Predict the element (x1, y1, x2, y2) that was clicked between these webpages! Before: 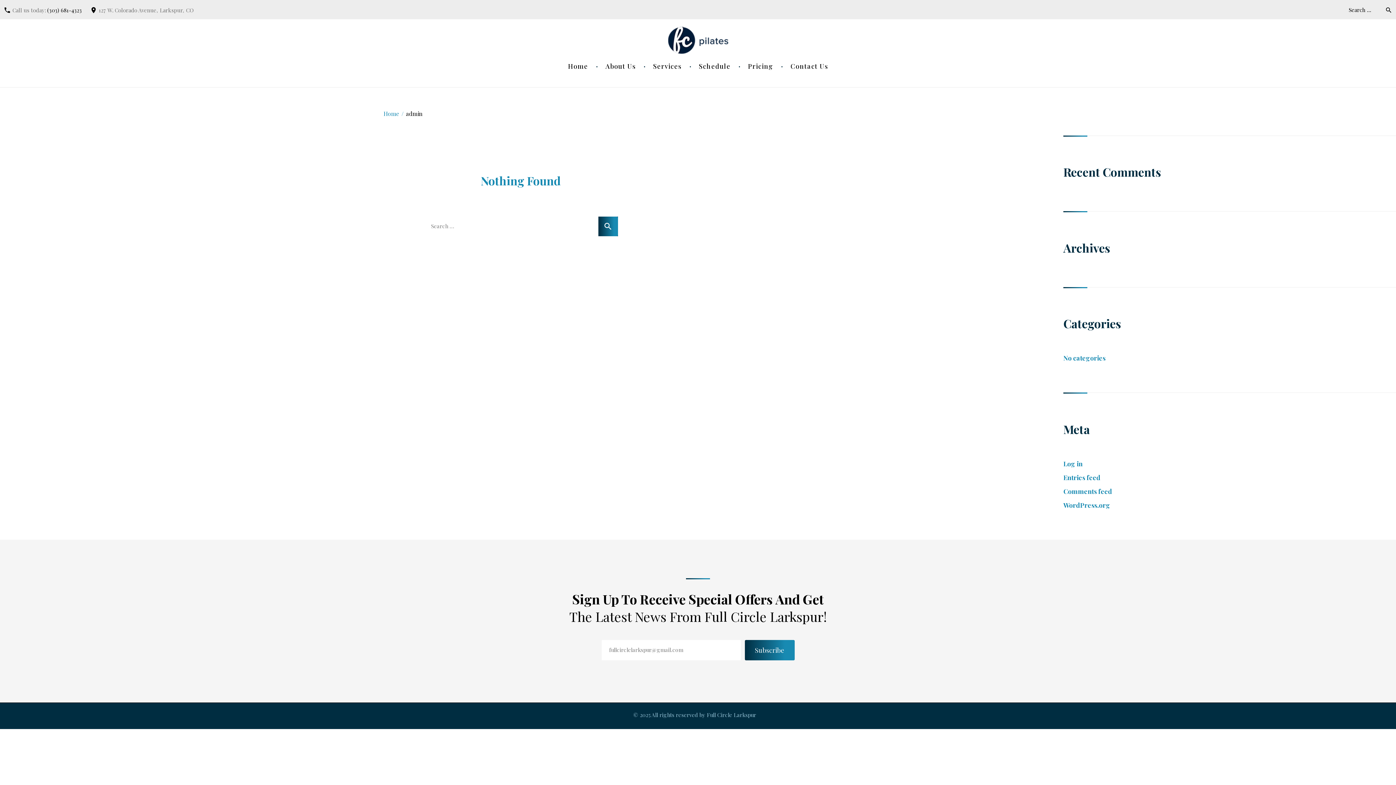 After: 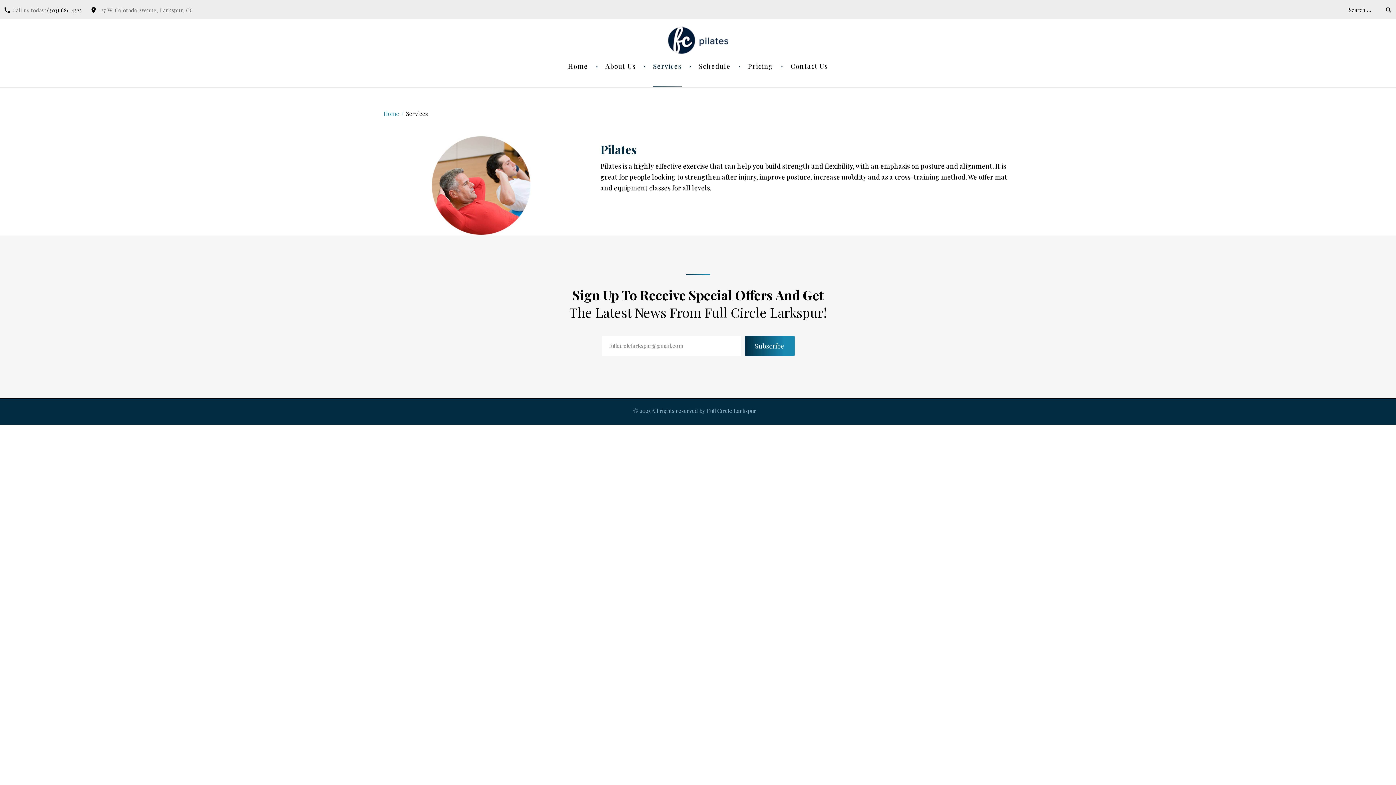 Action: bbox: (653, 62, 681, 70) label: Services